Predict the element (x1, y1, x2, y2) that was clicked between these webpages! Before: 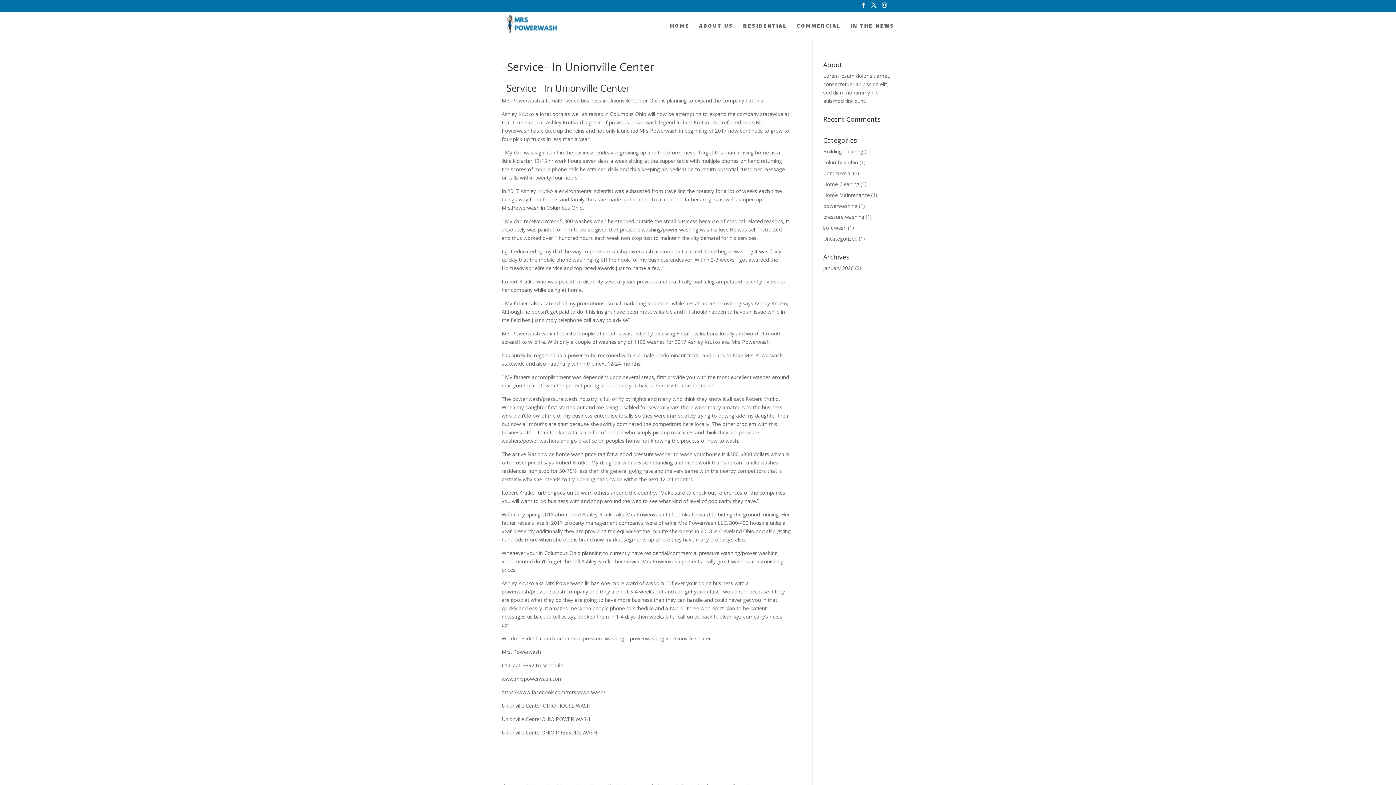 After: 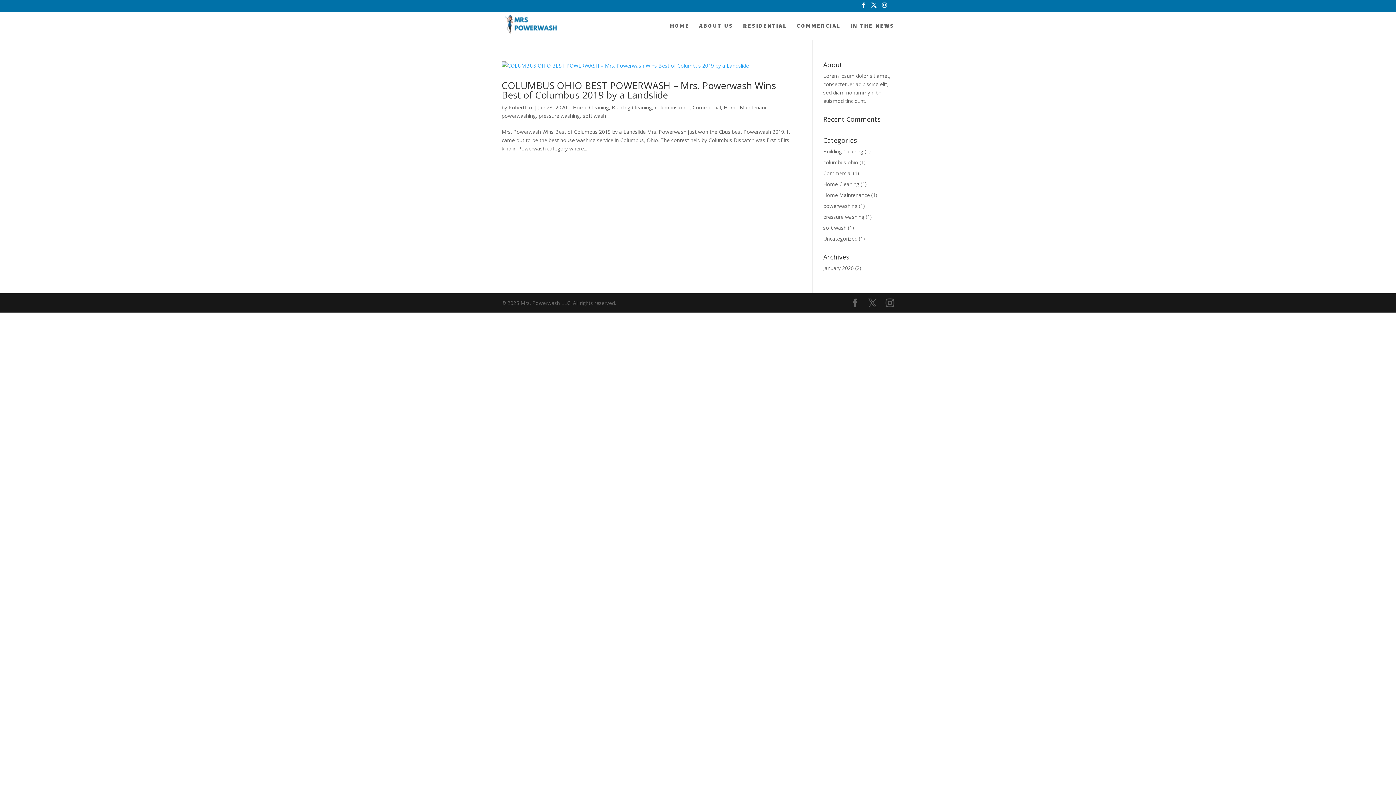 Action: bbox: (823, 213, 864, 220) label: pressure washing